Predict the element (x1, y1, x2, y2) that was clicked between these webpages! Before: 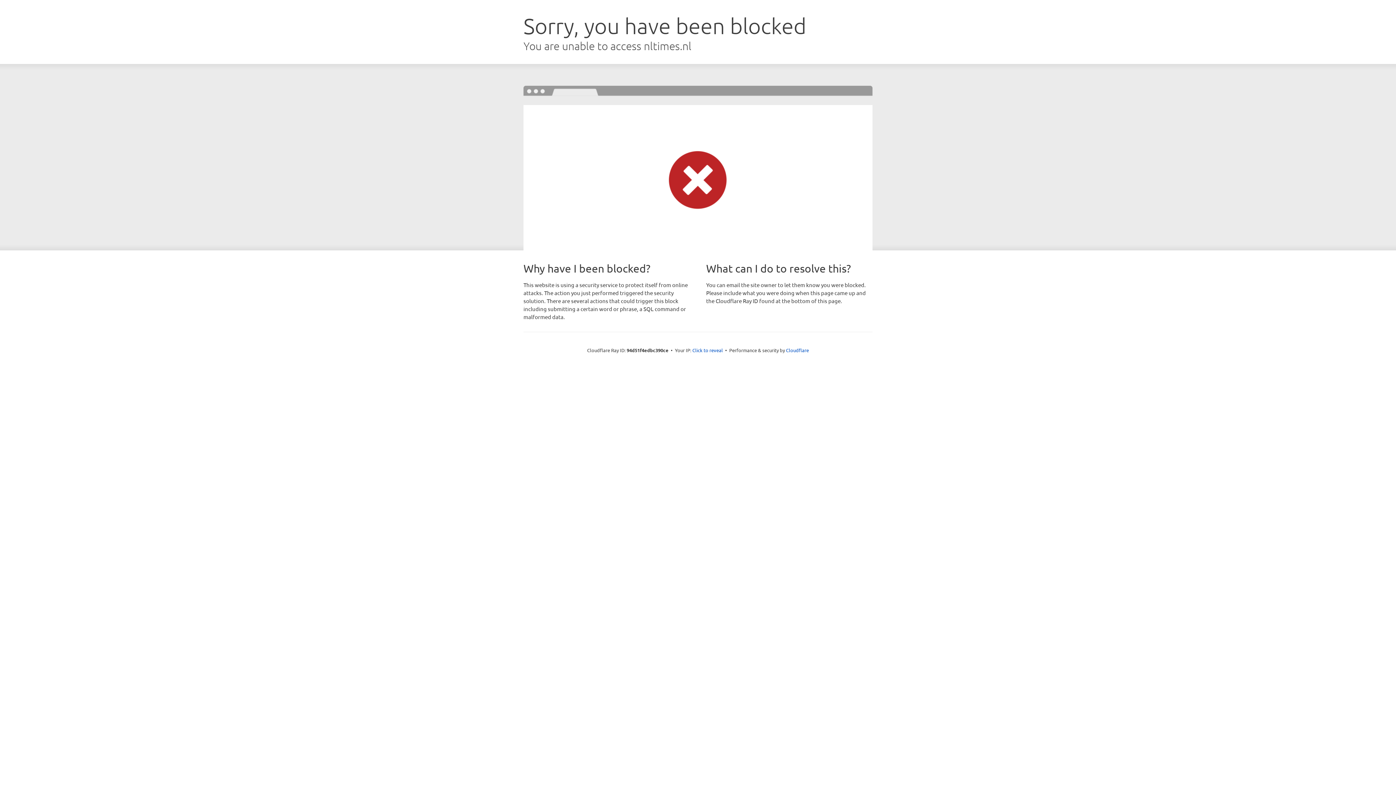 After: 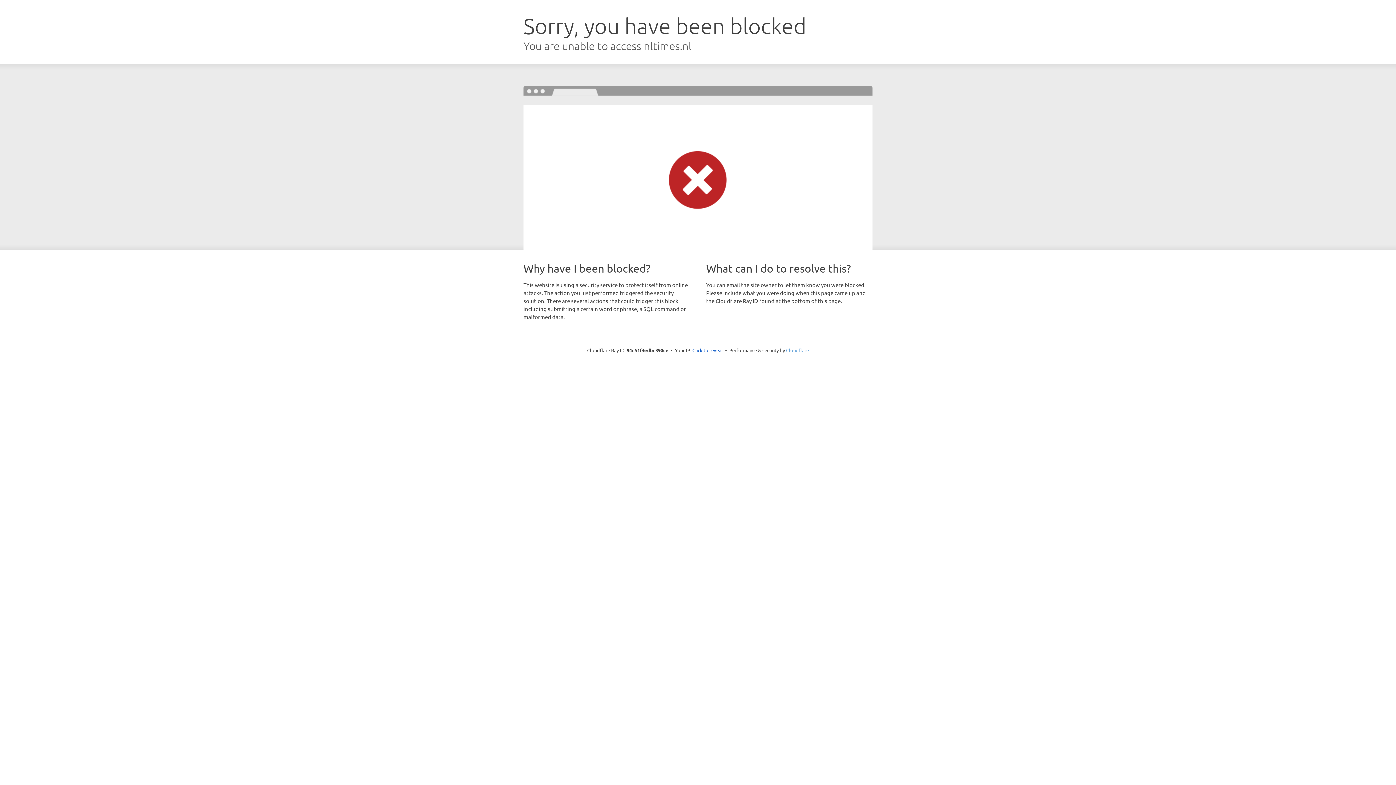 Action: label: Cloudflare bbox: (786, 347, 809, 353)